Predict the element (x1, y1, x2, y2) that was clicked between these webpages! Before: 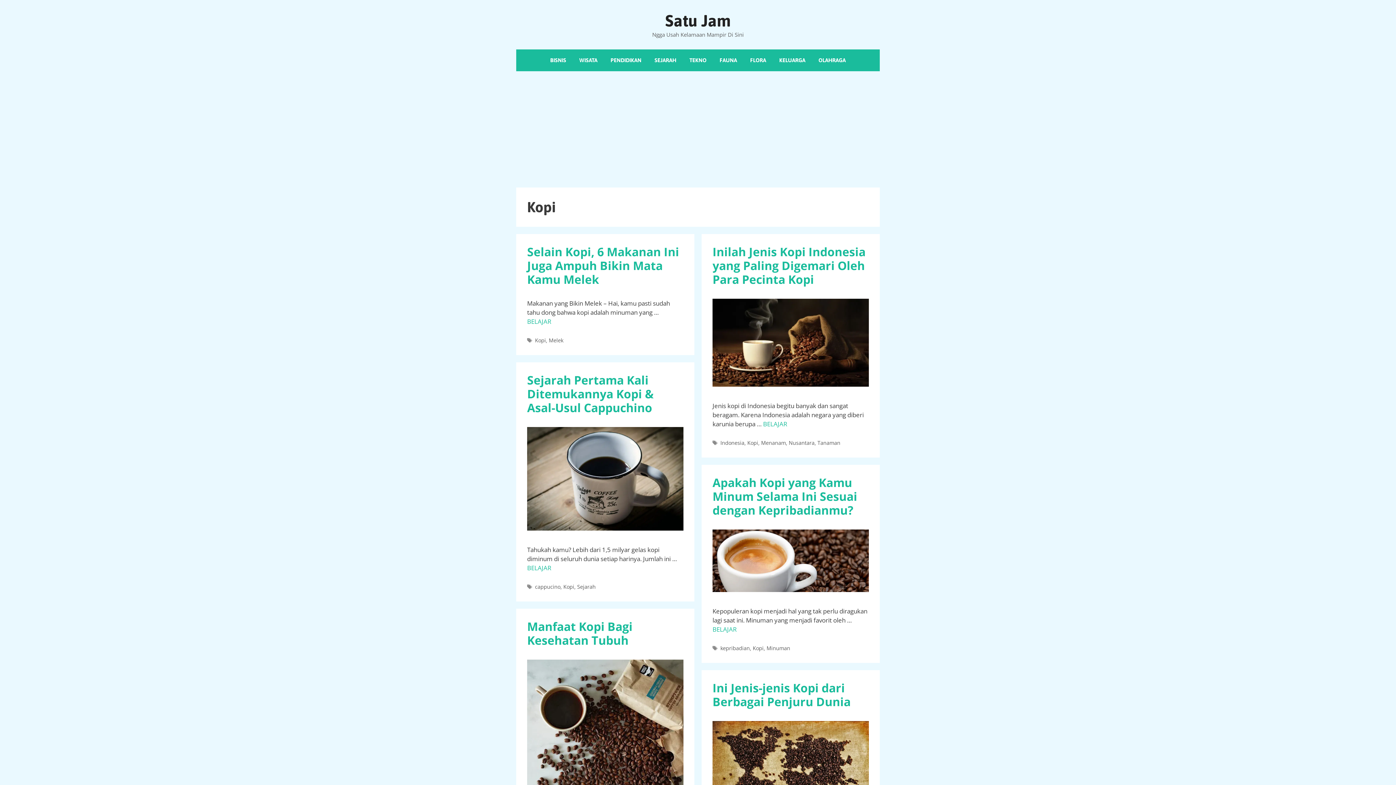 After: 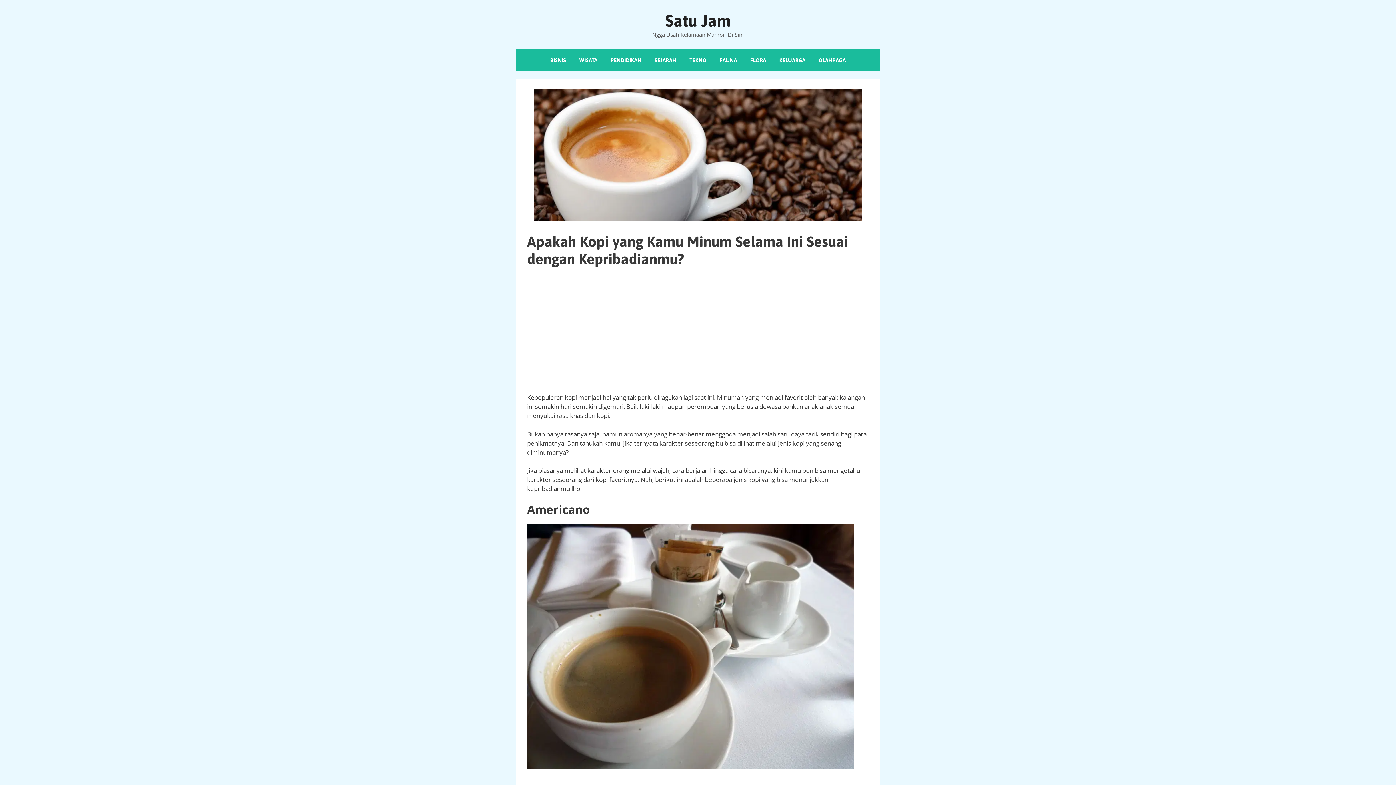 Action: bbox: (712, 625, 737, 633) label: More on Apakah Kopi yang Kamu Minum Selama Ini Sesuai dengan Kepribadianmu?